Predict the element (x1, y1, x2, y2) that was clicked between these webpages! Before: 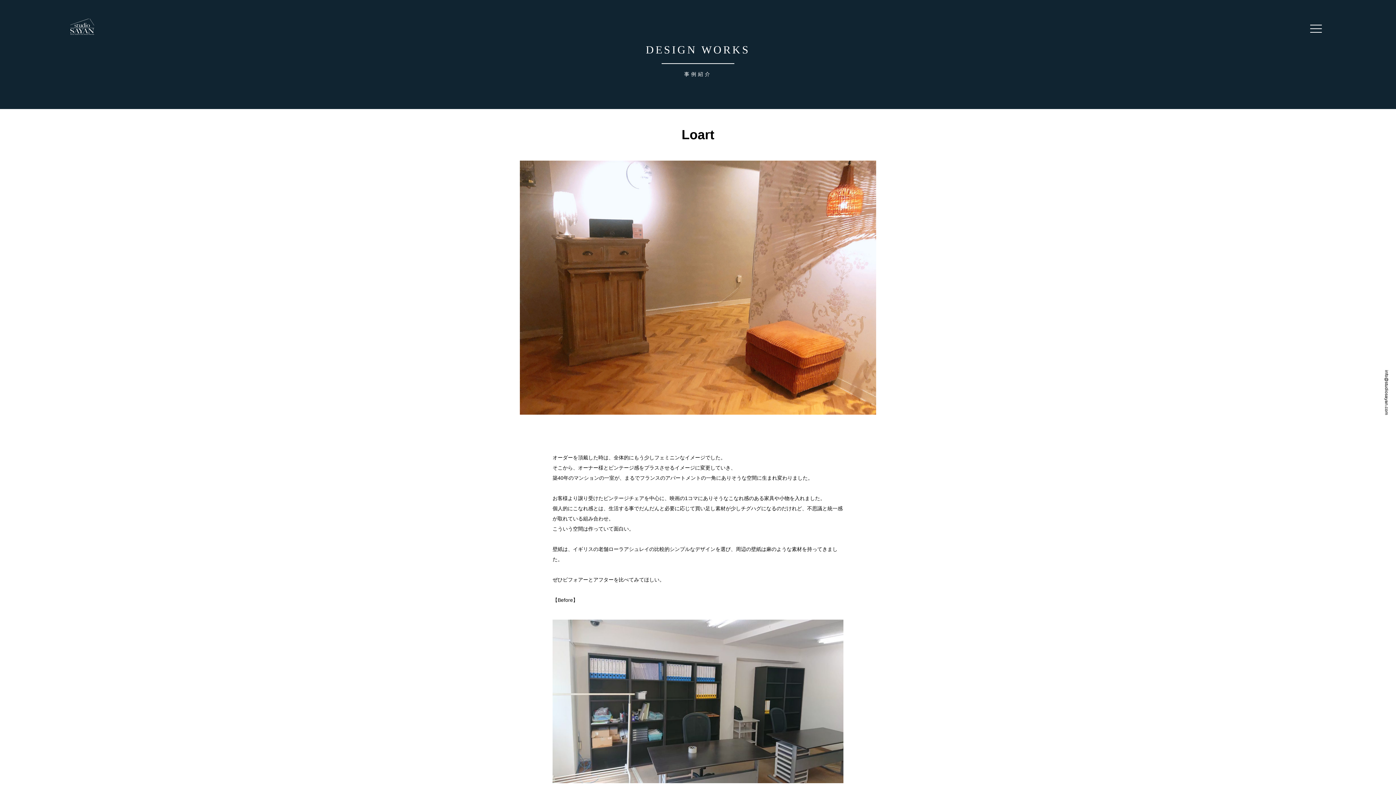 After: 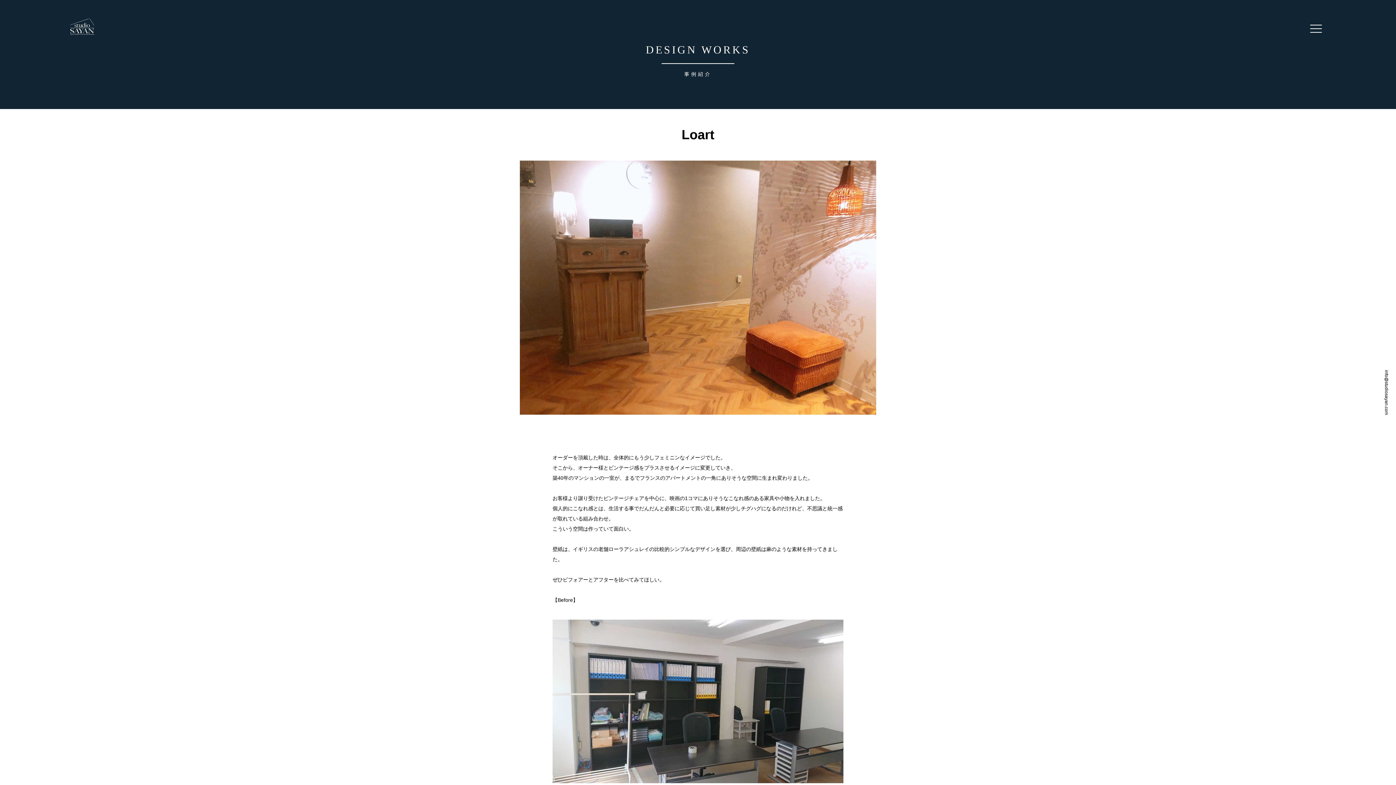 Action: label: info@studiosayan.com bbox: (1377, 370, 1396, 415)